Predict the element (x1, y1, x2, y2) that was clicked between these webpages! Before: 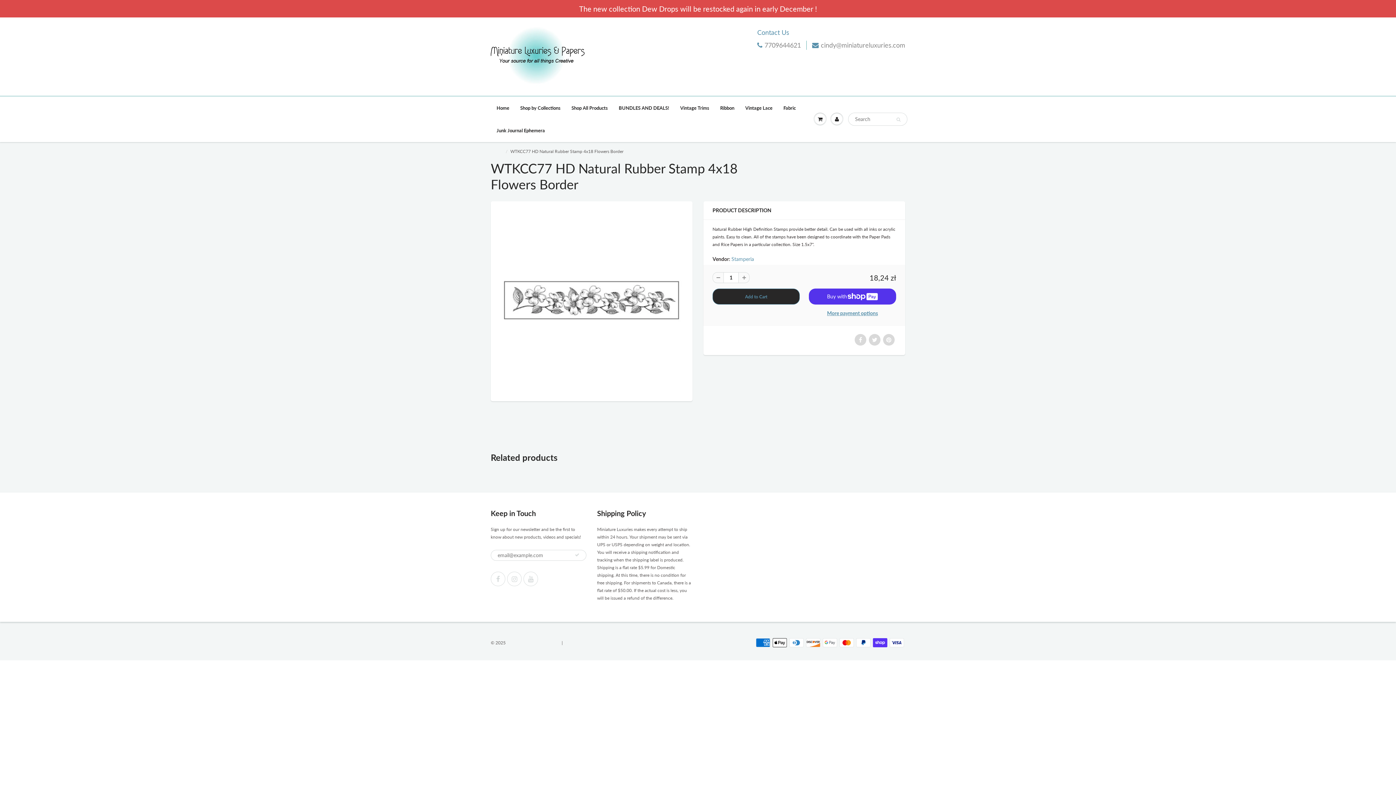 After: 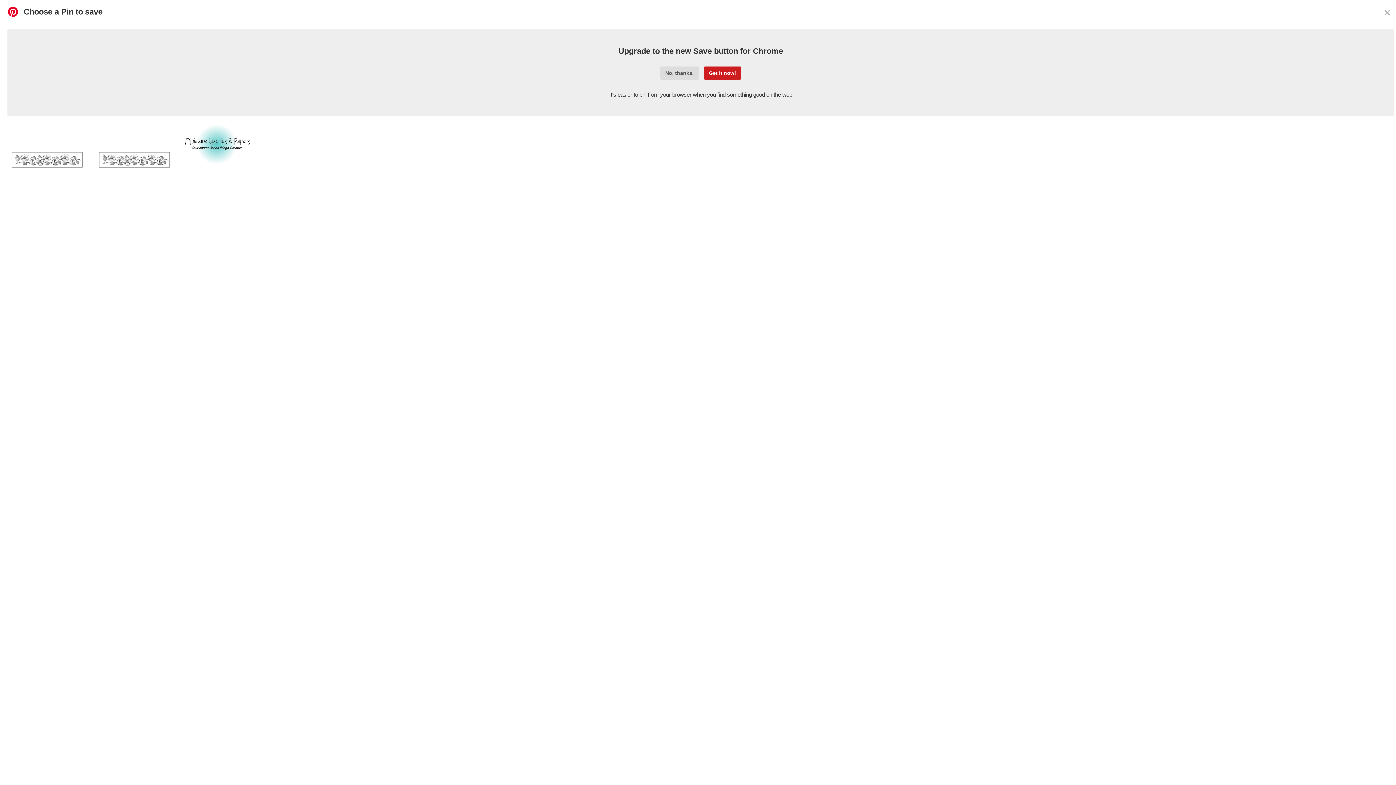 Action: bbox: (883, 334, 894, 345)